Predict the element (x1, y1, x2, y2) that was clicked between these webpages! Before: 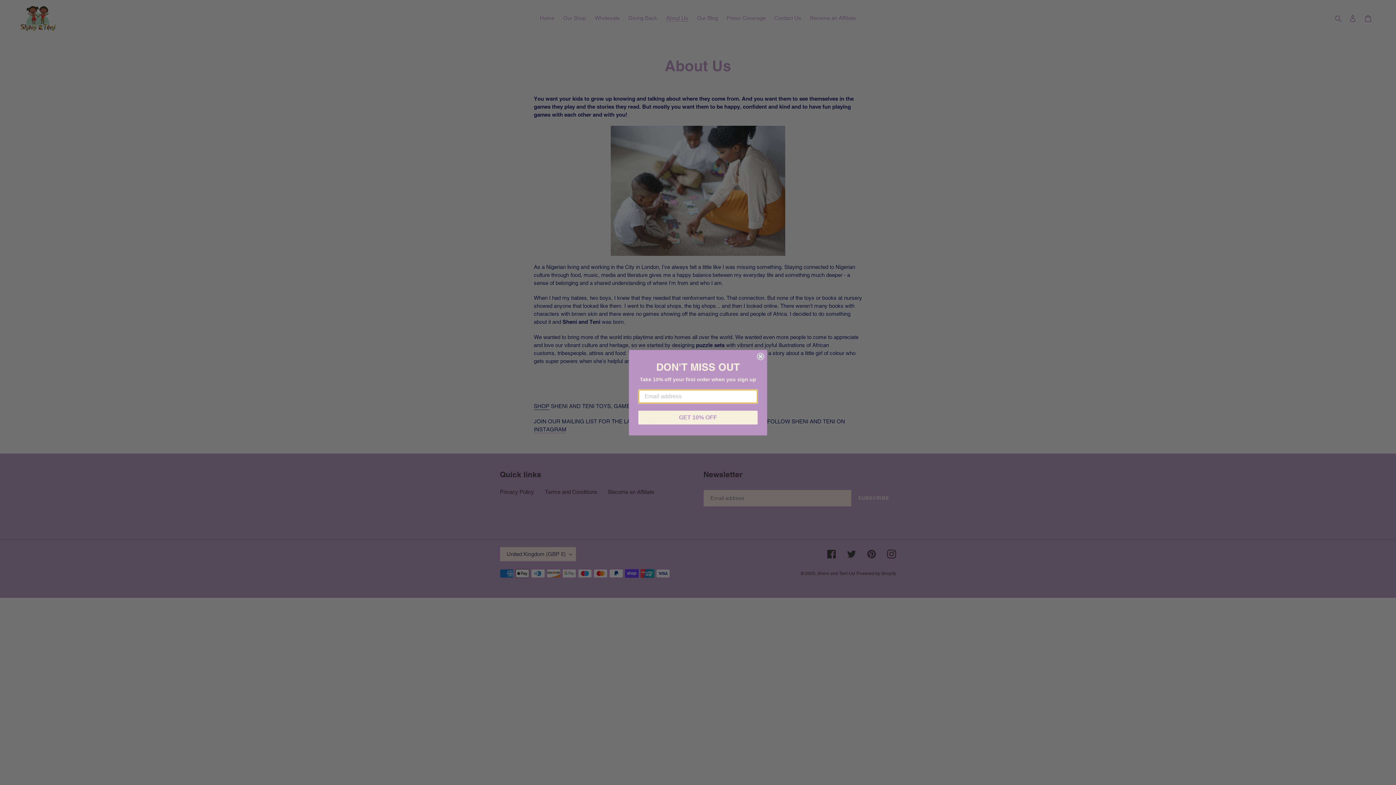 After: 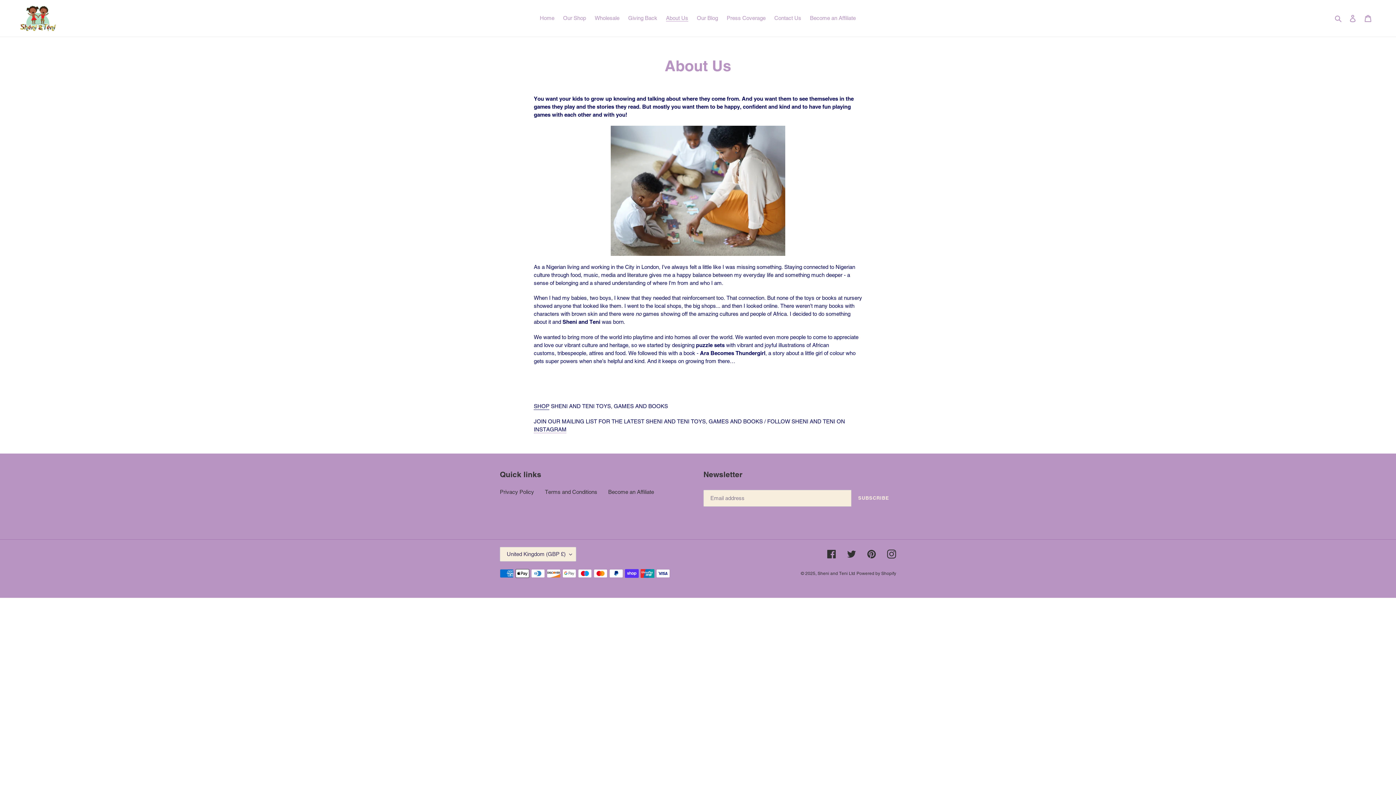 Action: label: Close dialog bbox: (757, 361, 764, 368)